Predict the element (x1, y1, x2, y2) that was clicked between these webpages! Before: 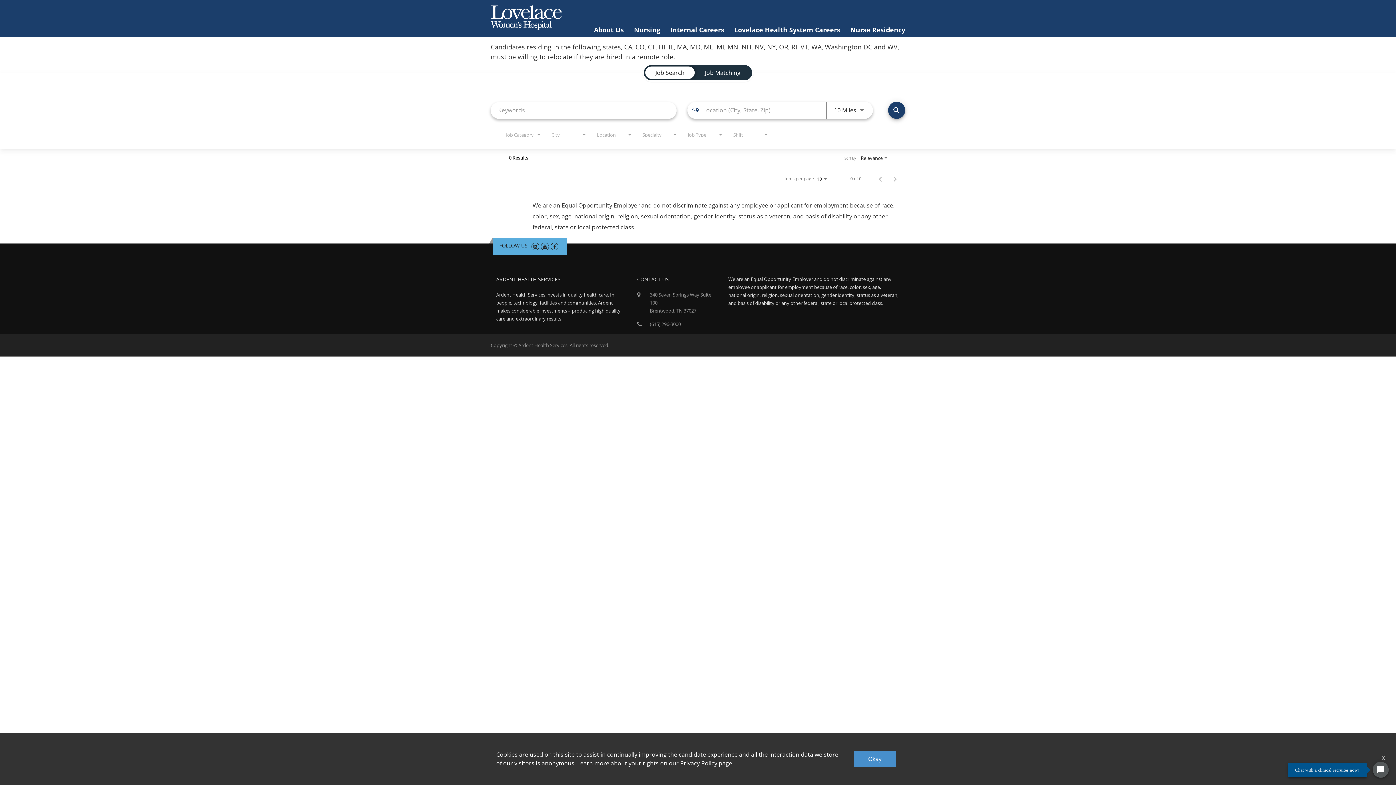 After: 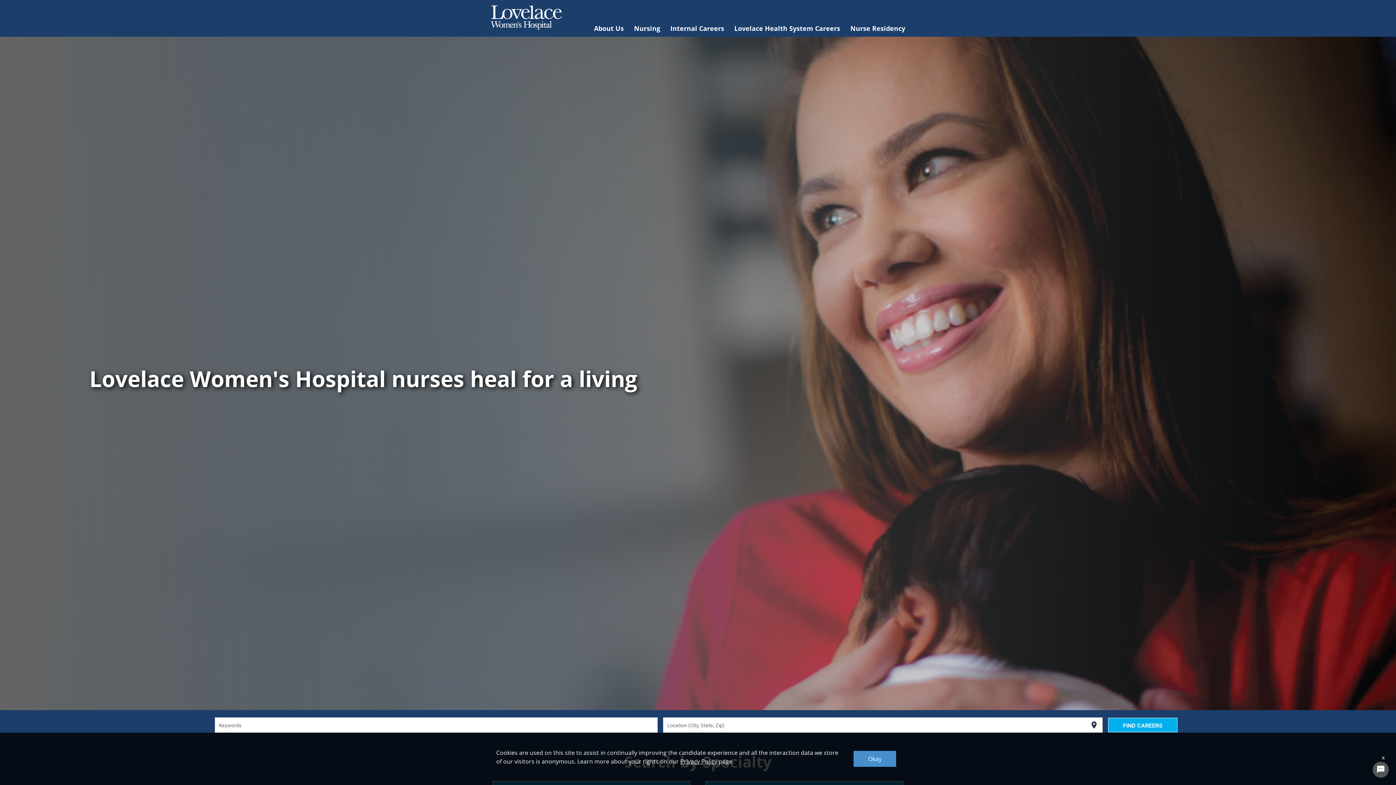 Action: bbox: (550, 241, 558, 251)